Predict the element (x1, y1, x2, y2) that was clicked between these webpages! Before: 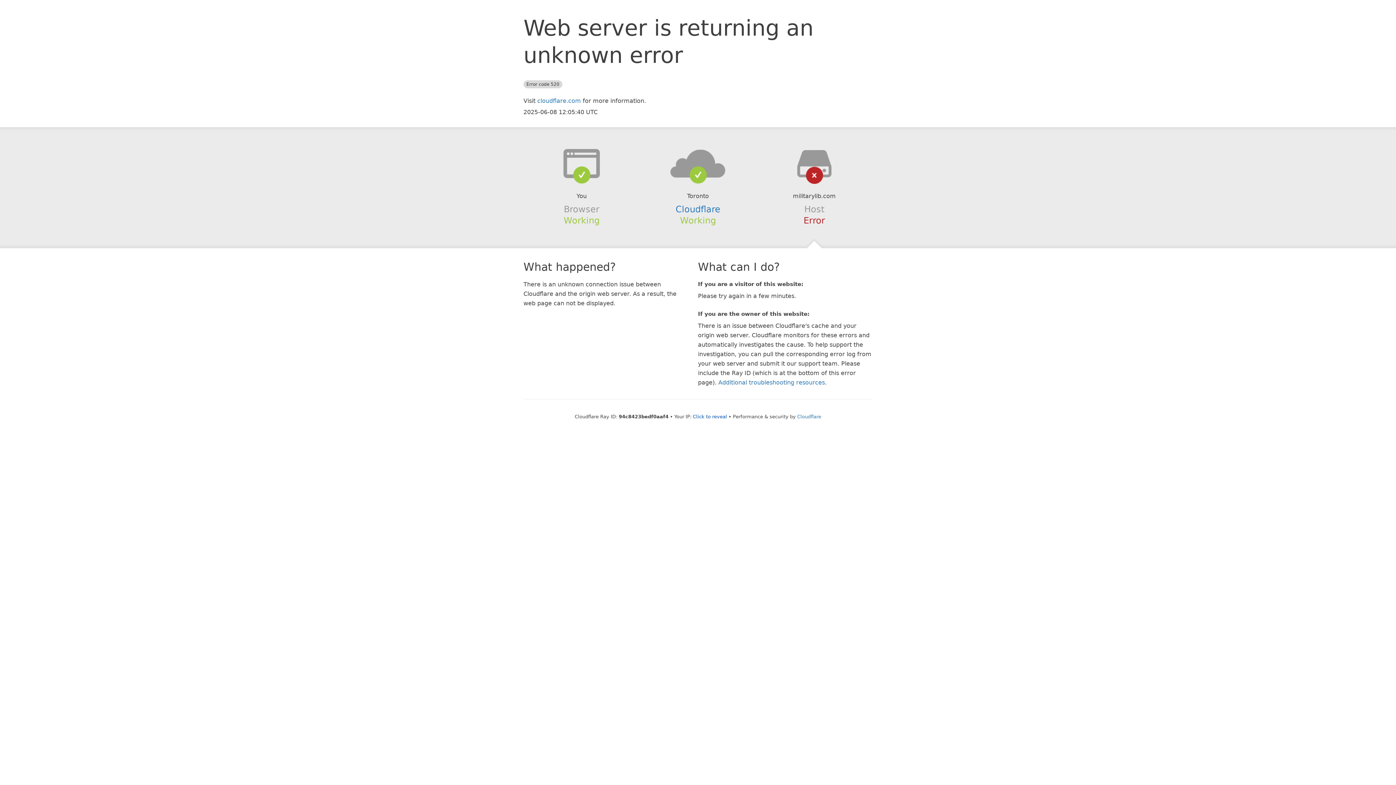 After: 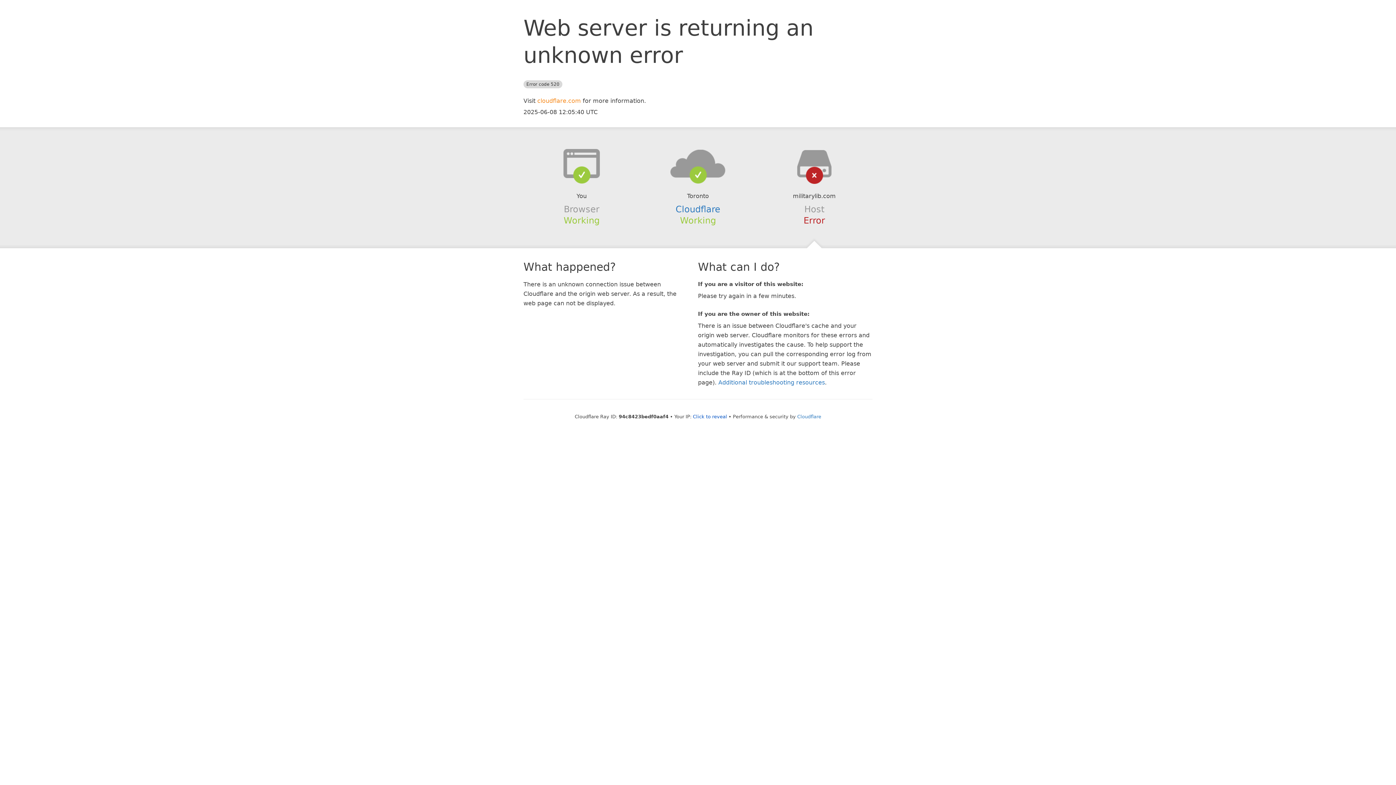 Action: bbox: (537, 97, 581, 104) label: cloudflare.com